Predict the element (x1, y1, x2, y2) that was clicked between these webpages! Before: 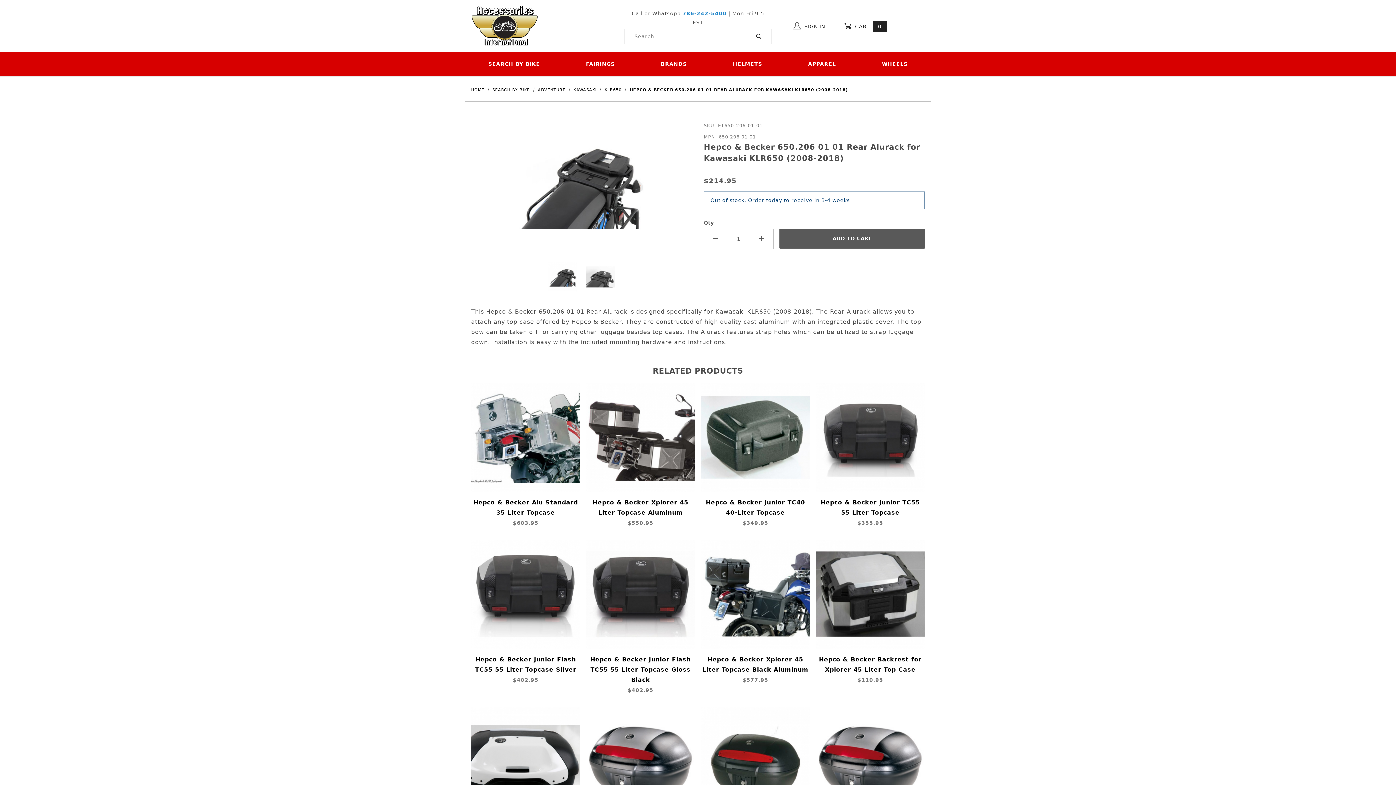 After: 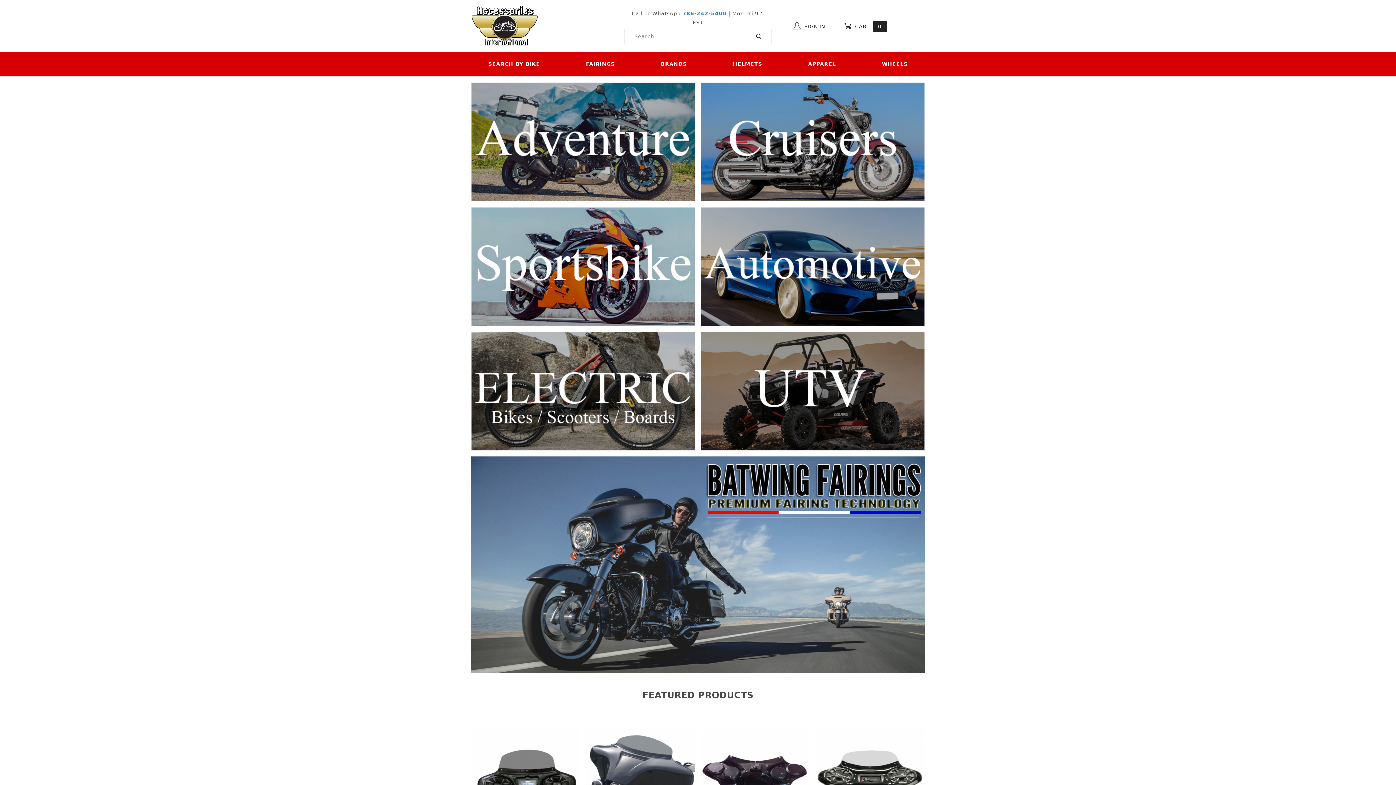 Action: bbox: (471, 22, 538, 28)